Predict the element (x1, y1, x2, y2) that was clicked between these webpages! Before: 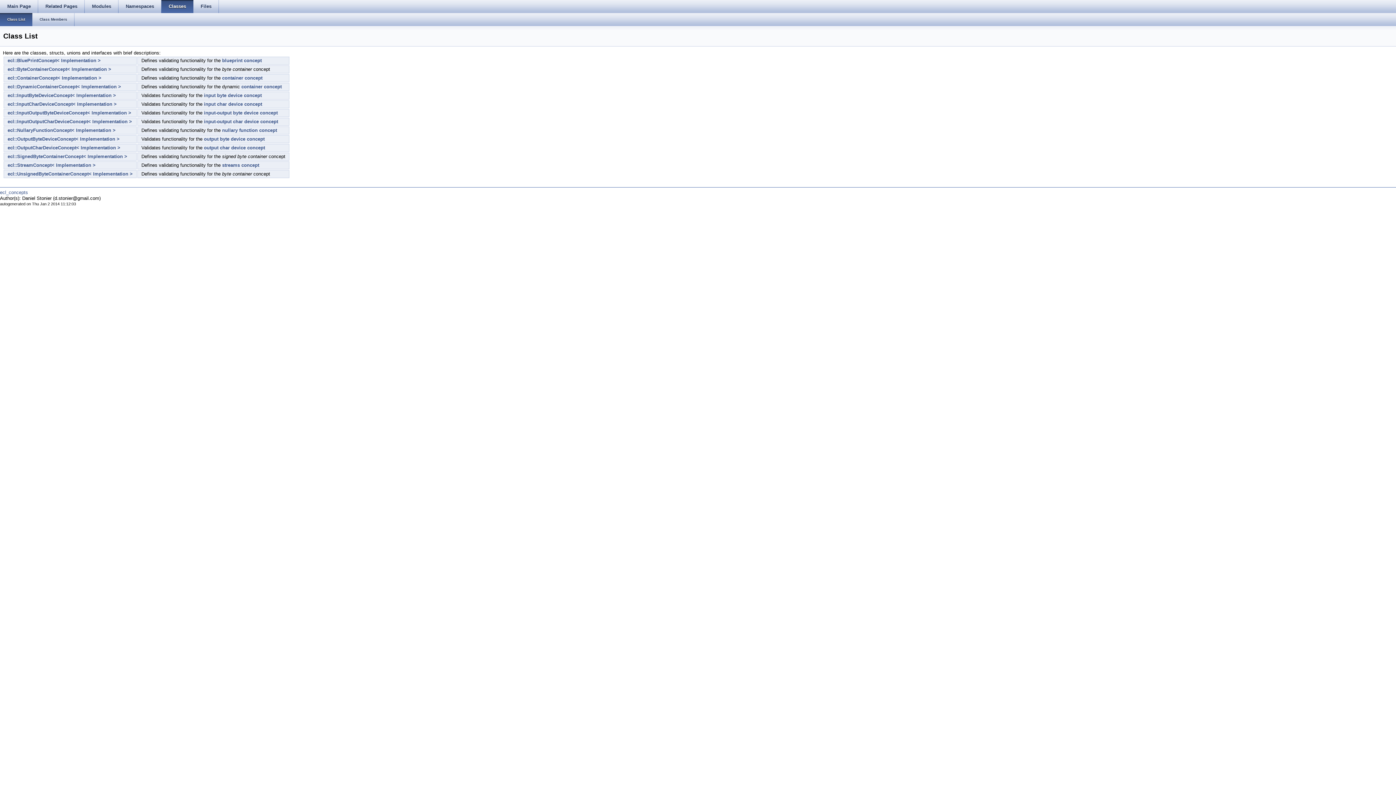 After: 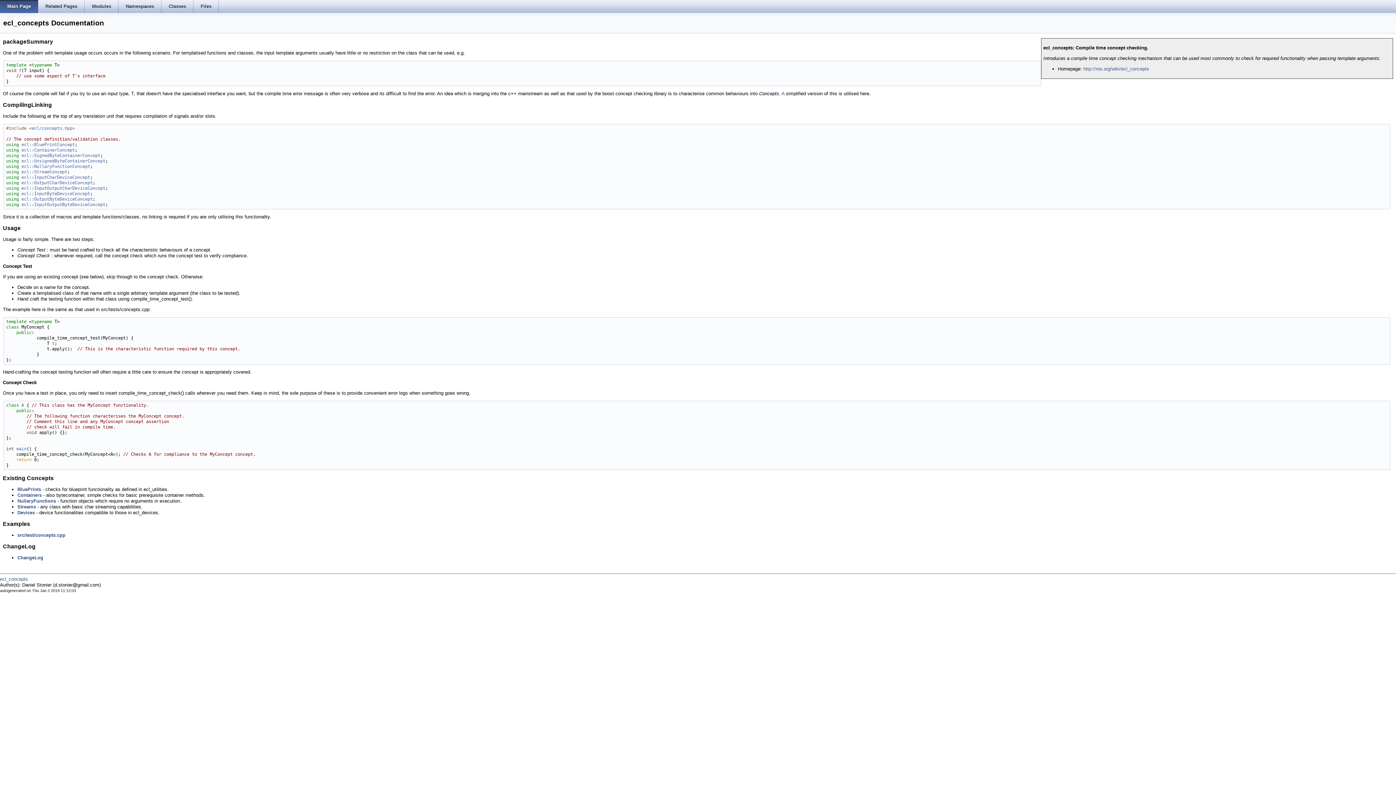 Action: label: Main Page bbox: (0, 0, 38, 13)